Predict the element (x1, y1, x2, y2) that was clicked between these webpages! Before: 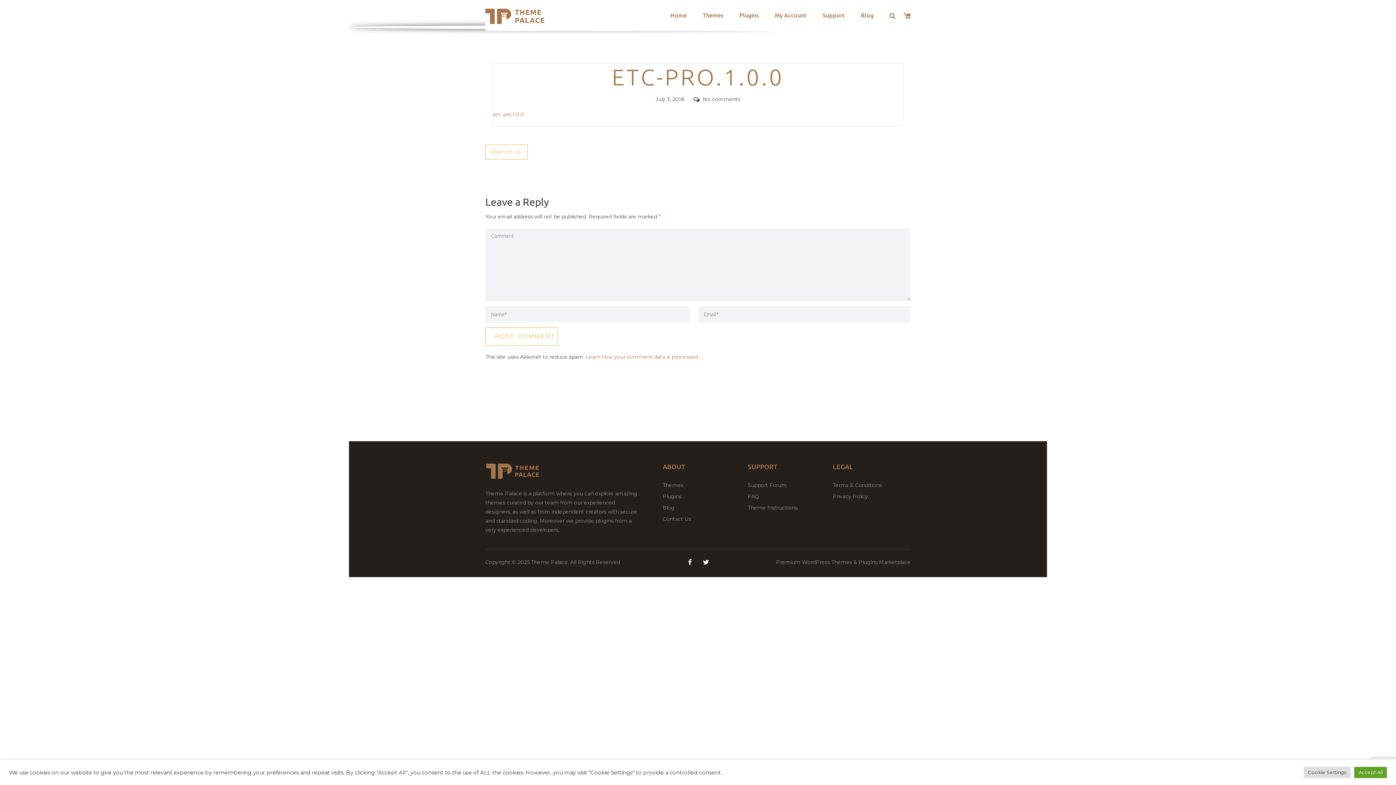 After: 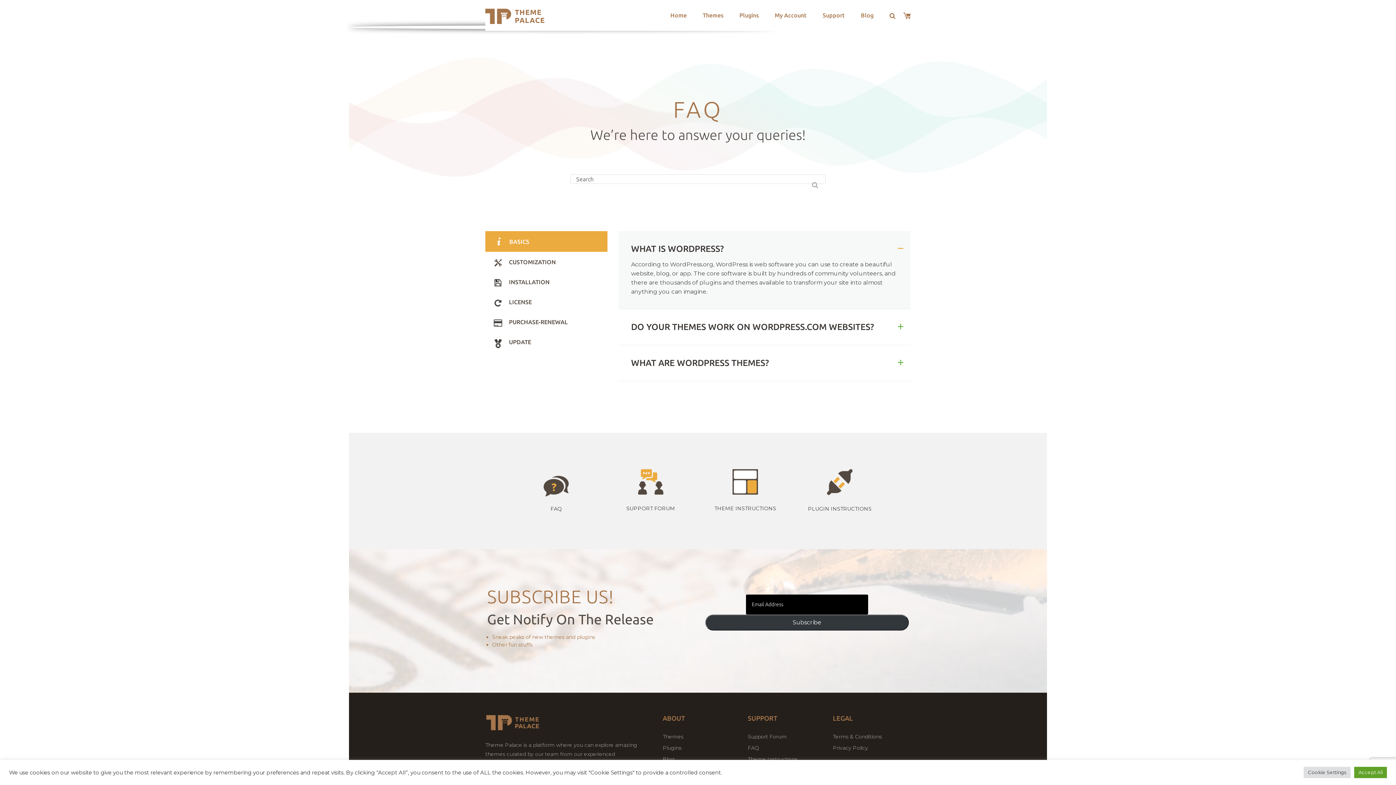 Action: bbox: (748, 493, 759, 500) label: FAQ